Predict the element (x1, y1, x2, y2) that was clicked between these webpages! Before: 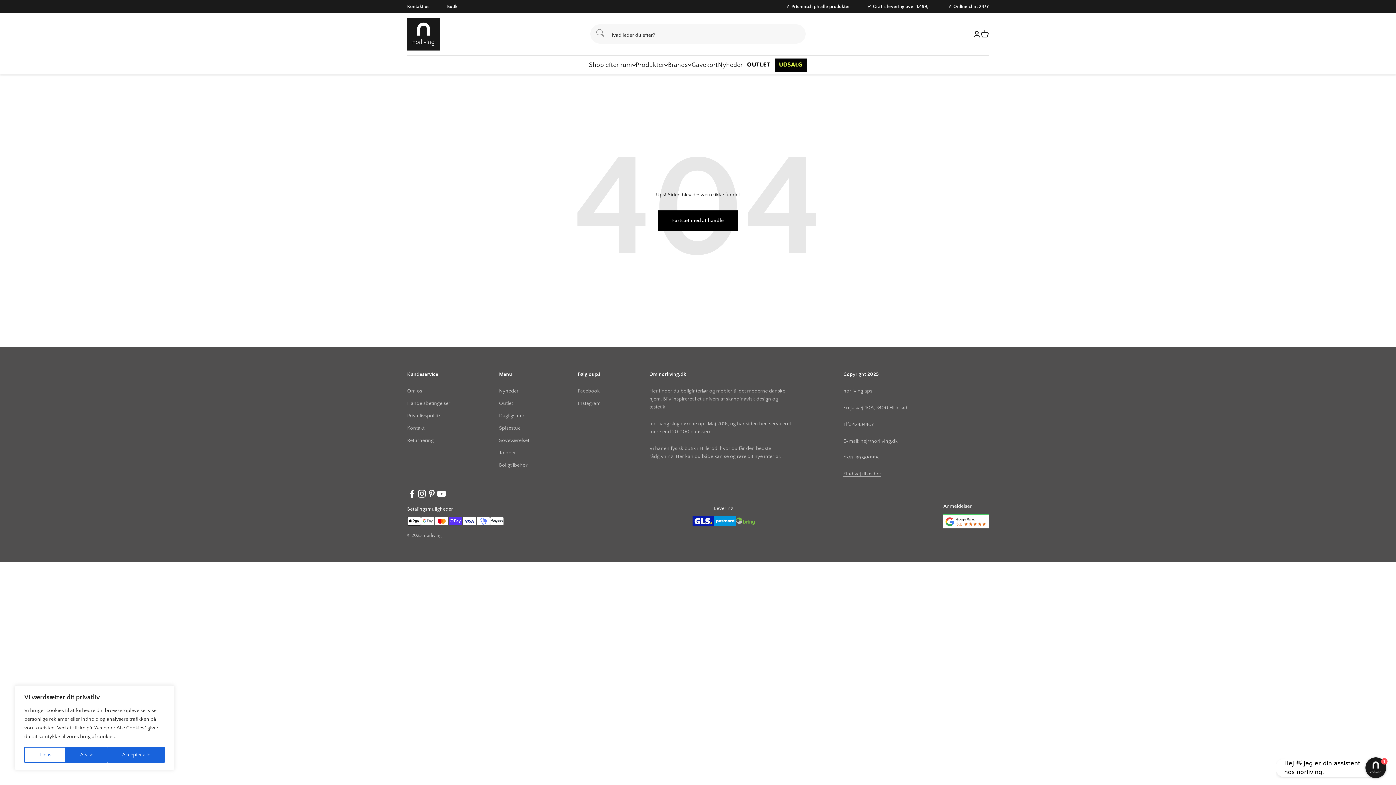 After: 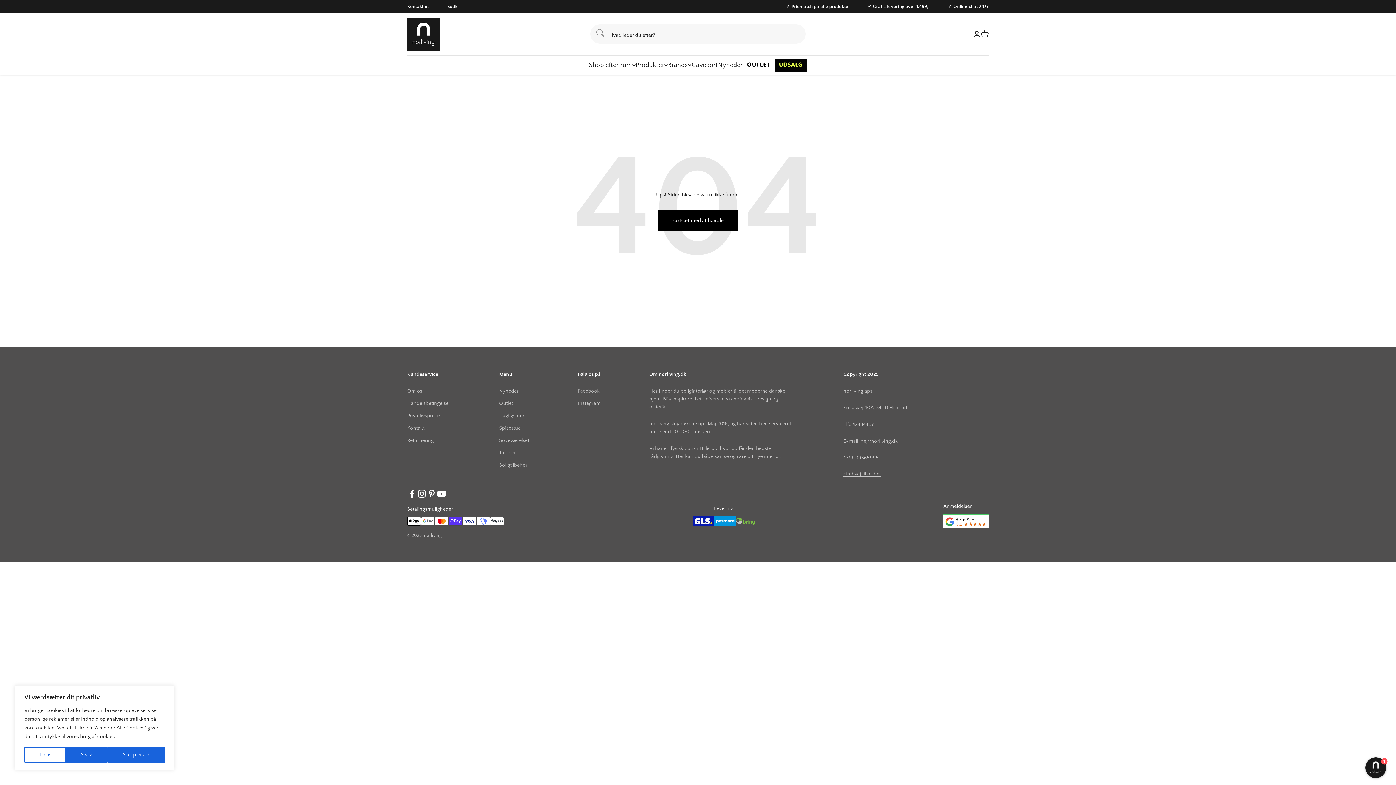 Action: label: ✓ Prismatch på alle produkter bbox: (786, 4, 850, 9)